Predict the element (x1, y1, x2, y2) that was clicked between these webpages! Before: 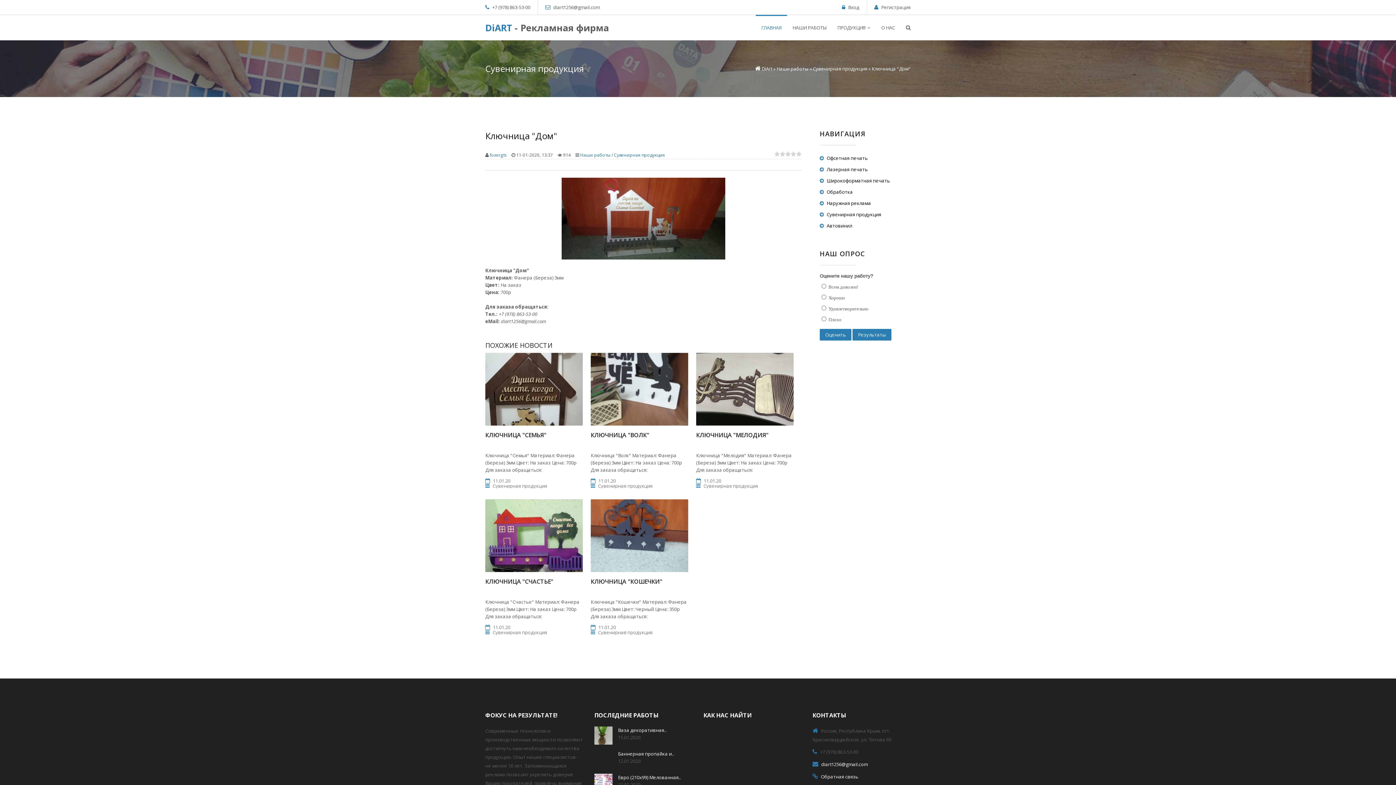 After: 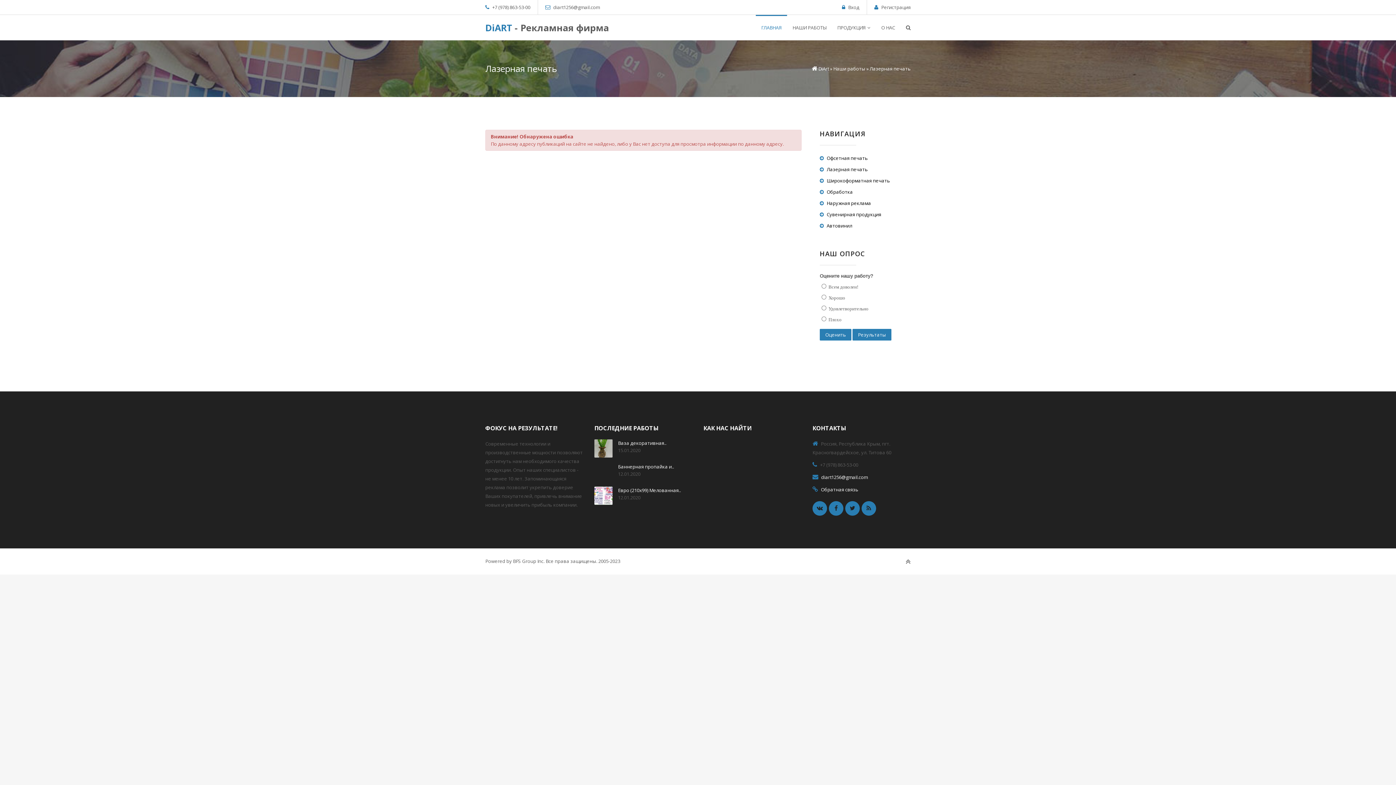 Action: label: Лазерная печать bbox: (820, 166, 868, 172)